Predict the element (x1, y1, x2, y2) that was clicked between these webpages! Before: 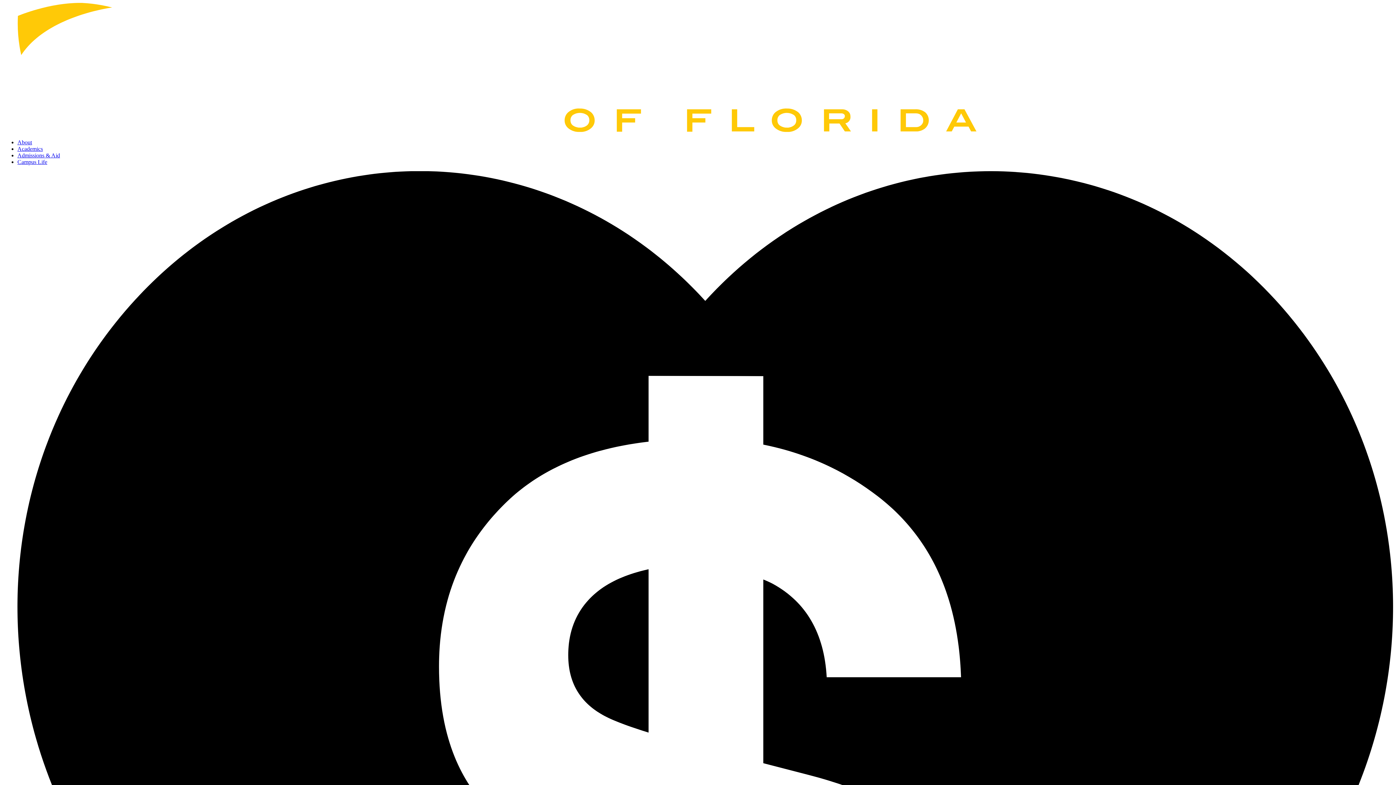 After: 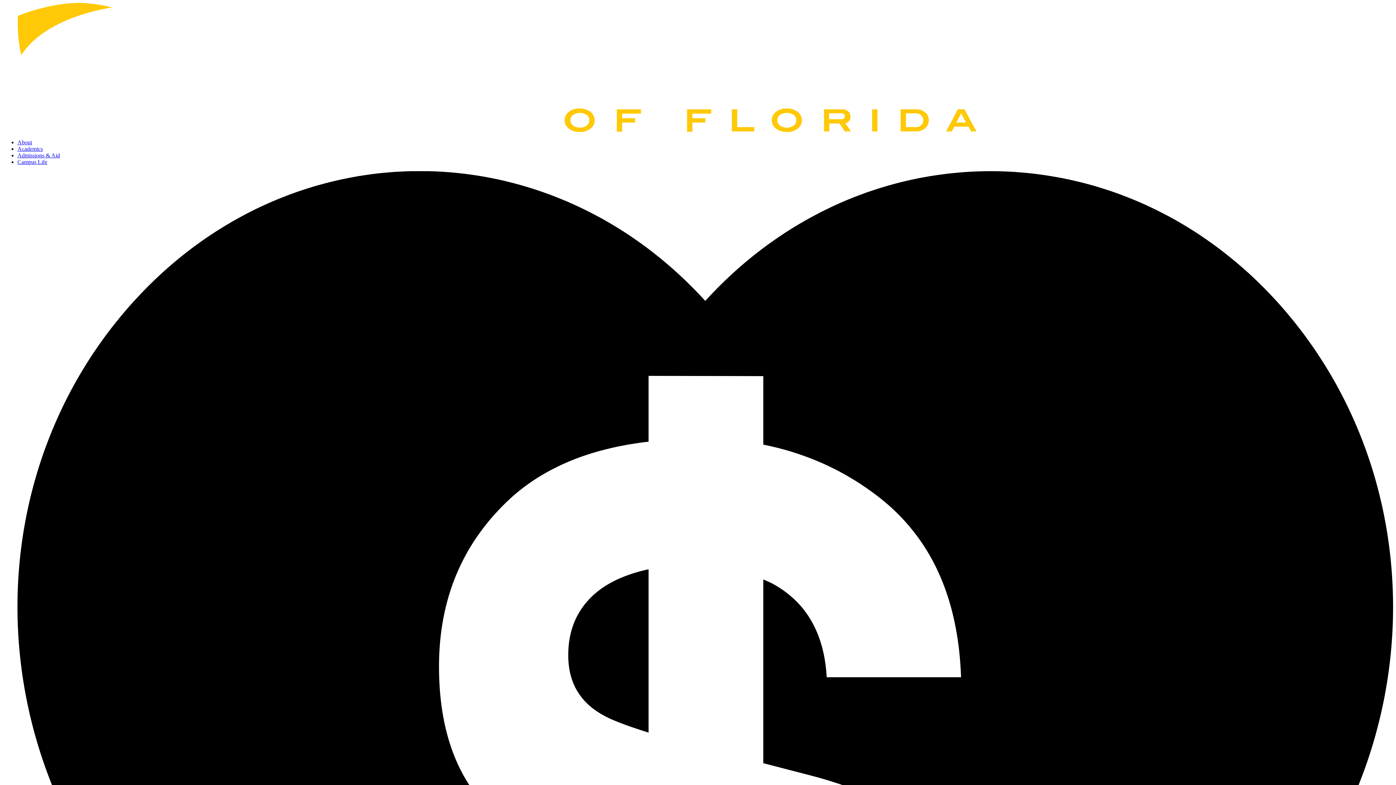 Action: bbox: (17, 158, 47, 165) label: Campus Life